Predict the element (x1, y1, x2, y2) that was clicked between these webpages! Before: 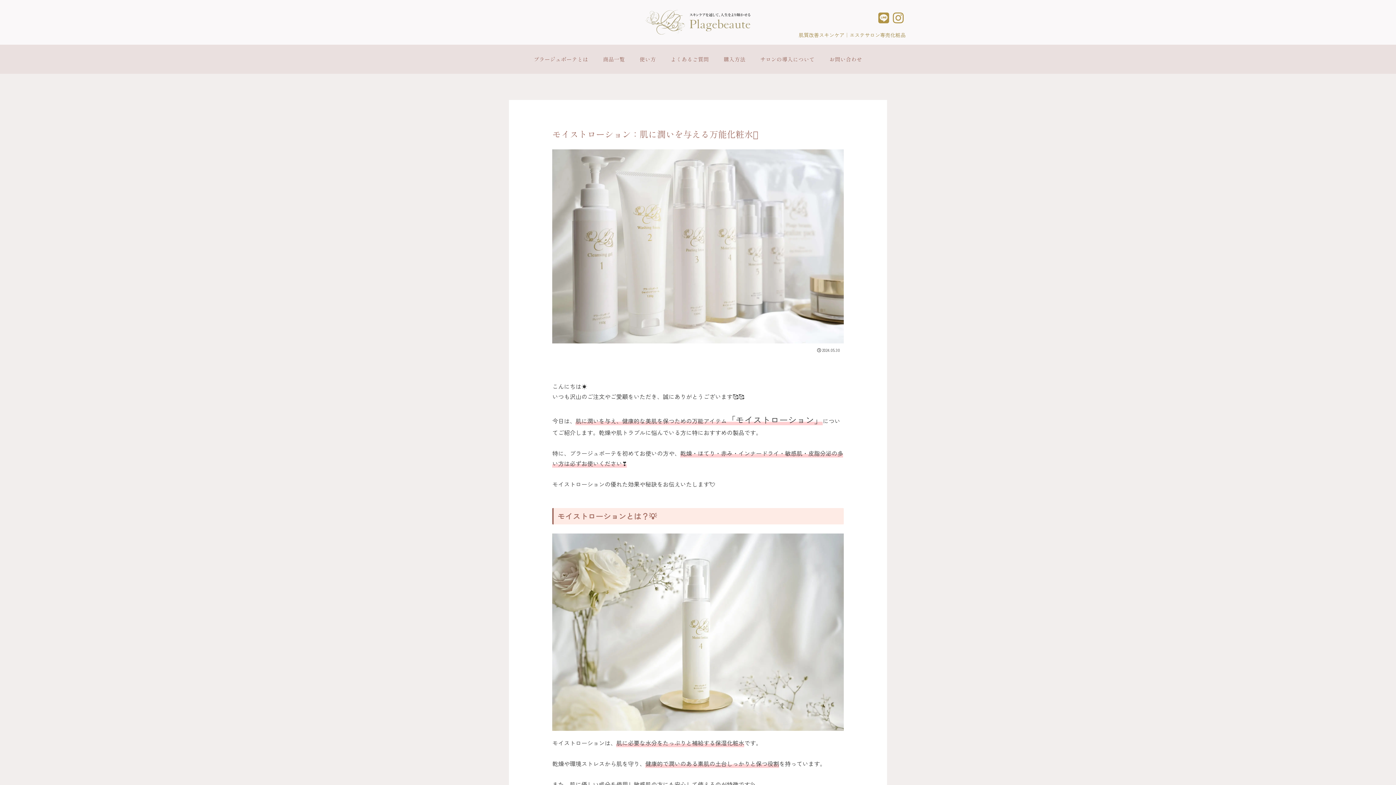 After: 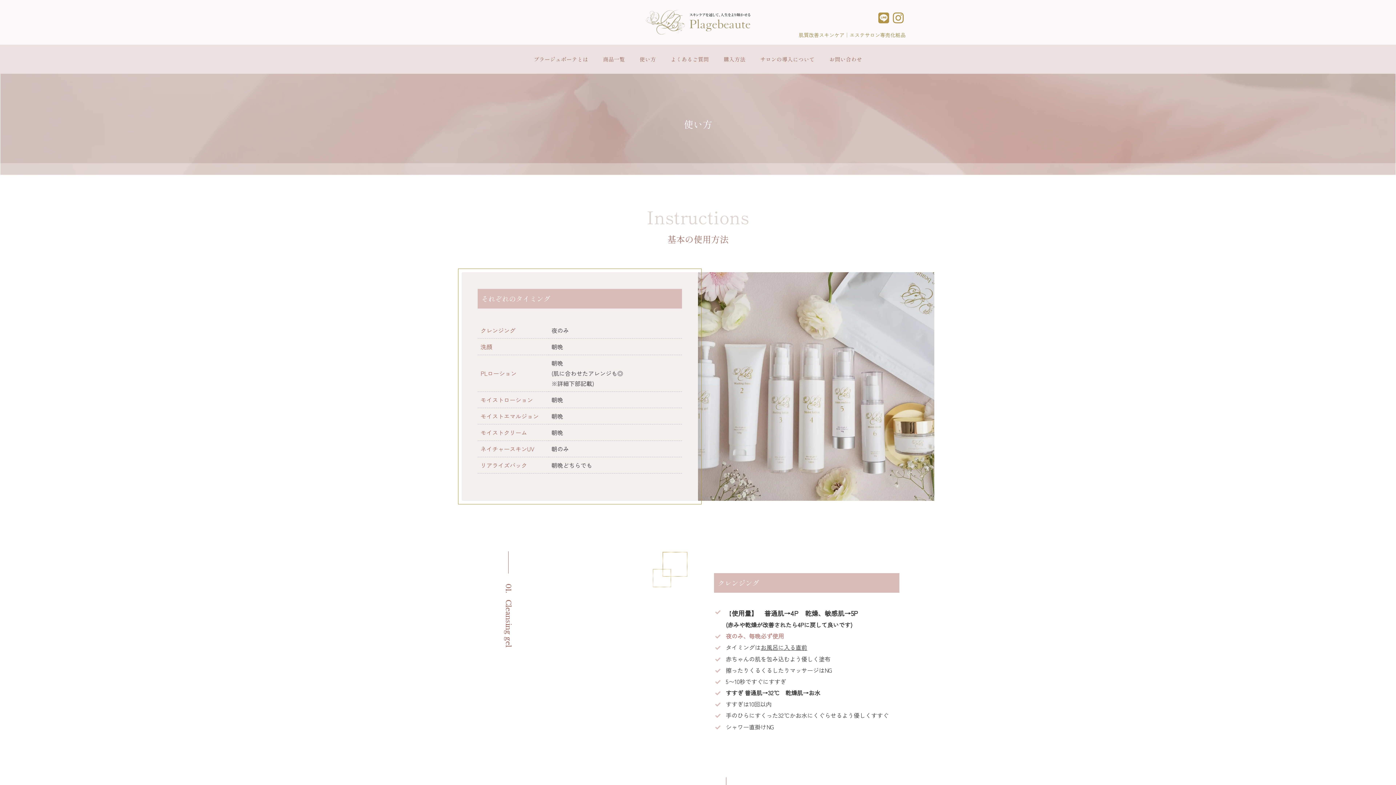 Action: bbox: (632, 44, 663, 73) label: 使い方